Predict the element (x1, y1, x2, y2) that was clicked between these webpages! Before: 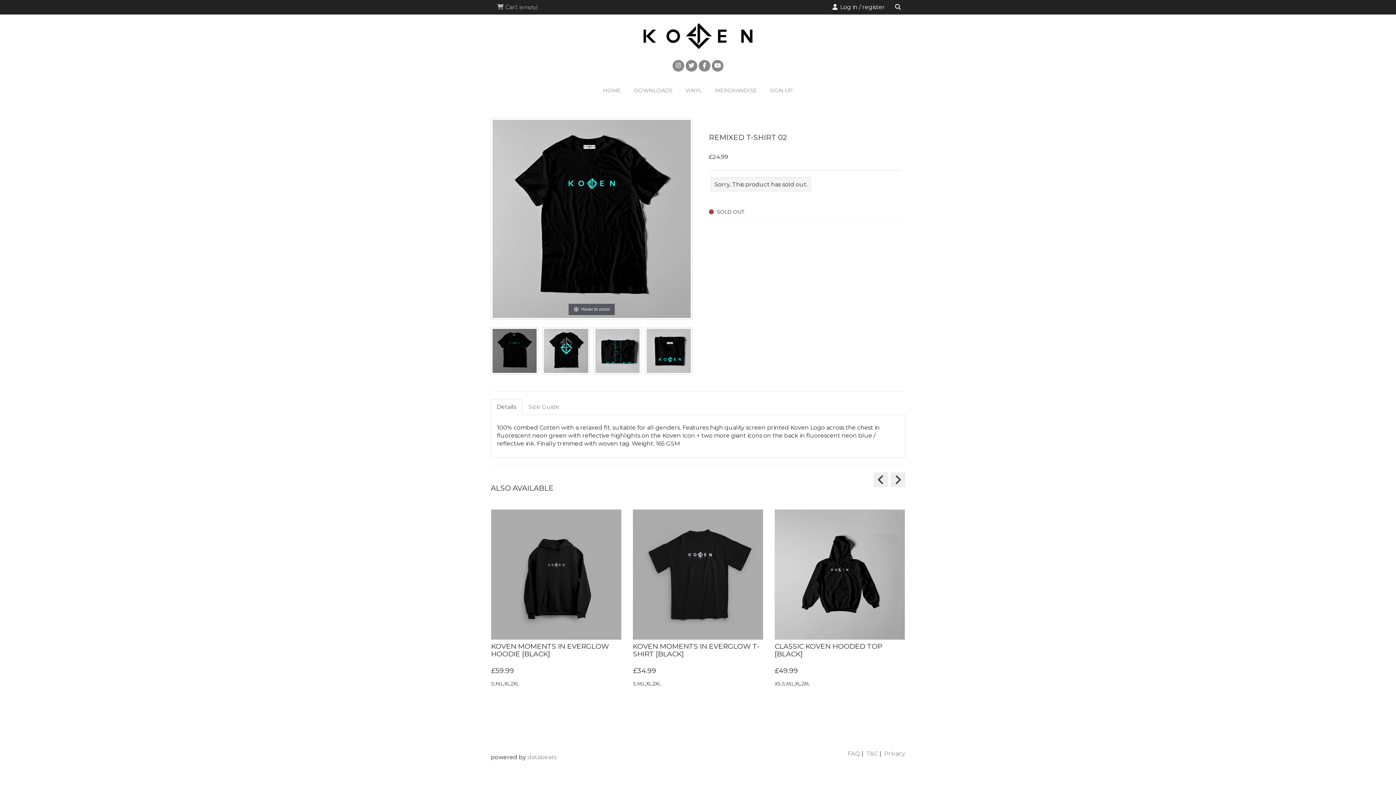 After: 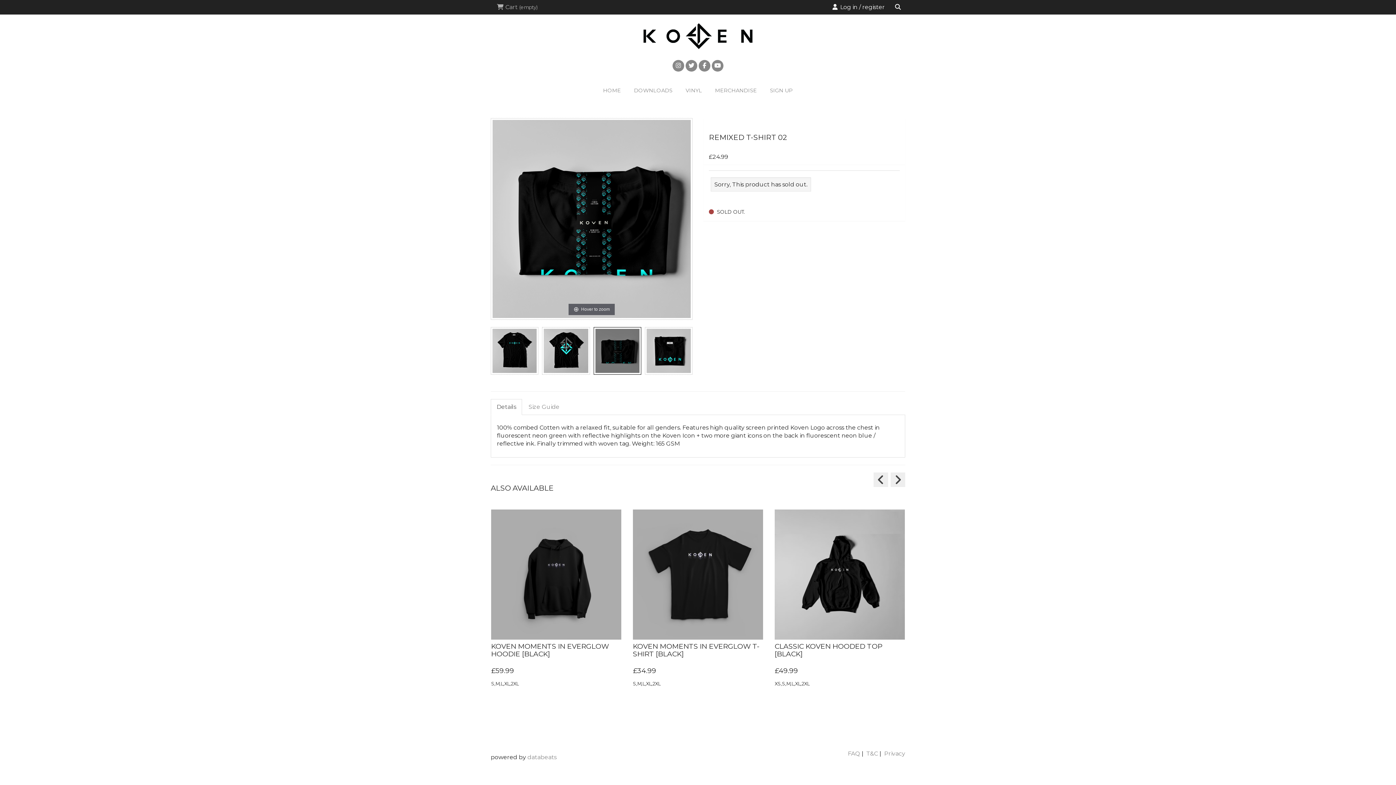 Action: bbox: (593, 327, 641, 374)